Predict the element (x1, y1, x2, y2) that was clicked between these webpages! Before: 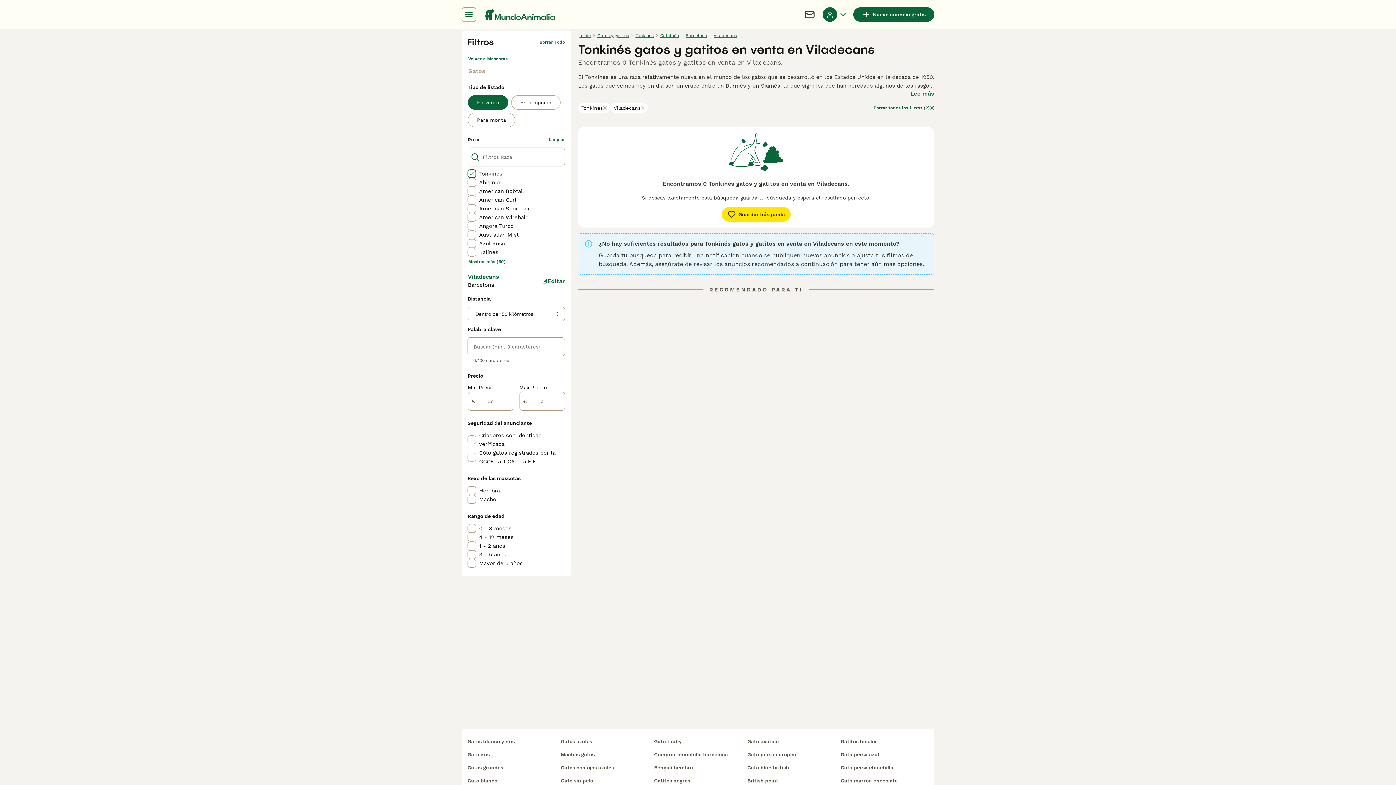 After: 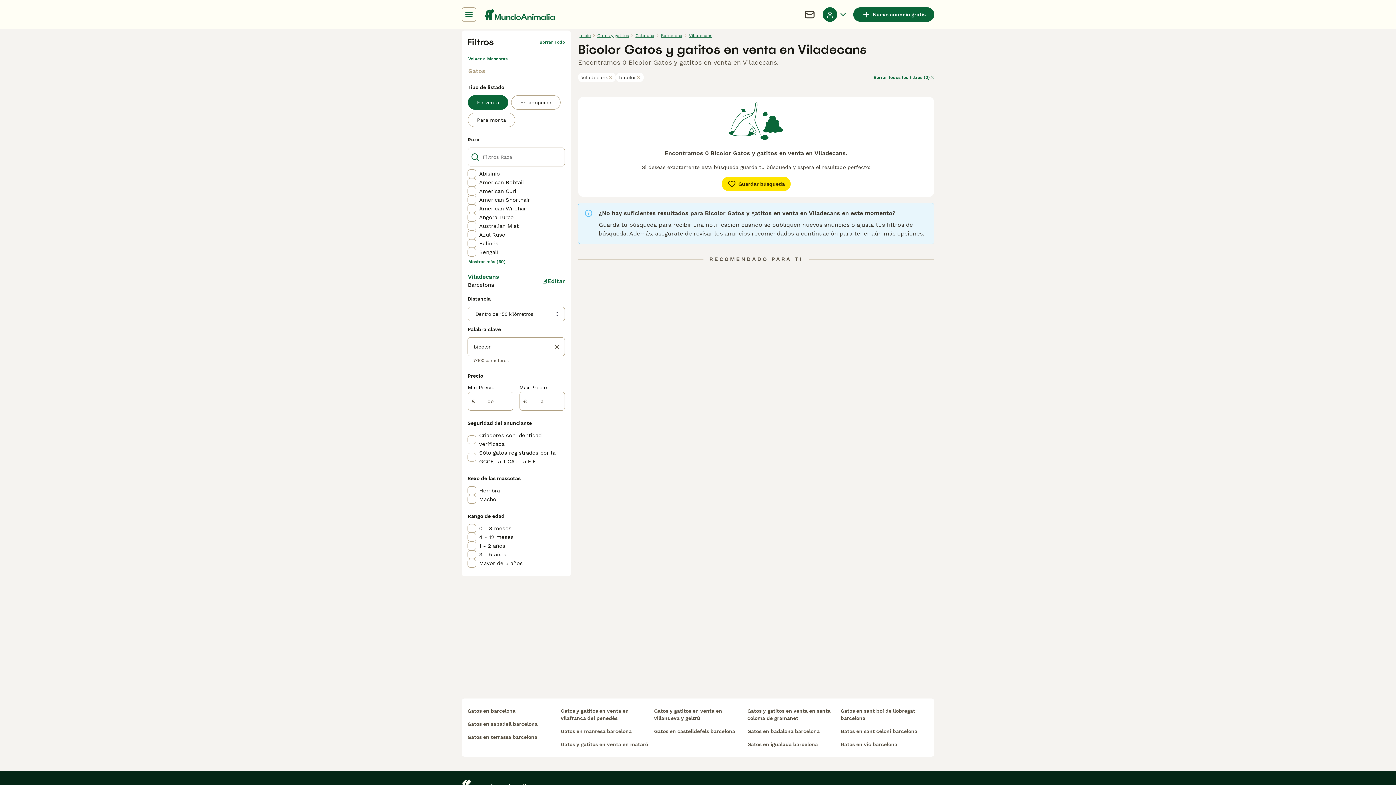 Action: label: Gatitos bicolor bbox: (840, 735, 928, 748)